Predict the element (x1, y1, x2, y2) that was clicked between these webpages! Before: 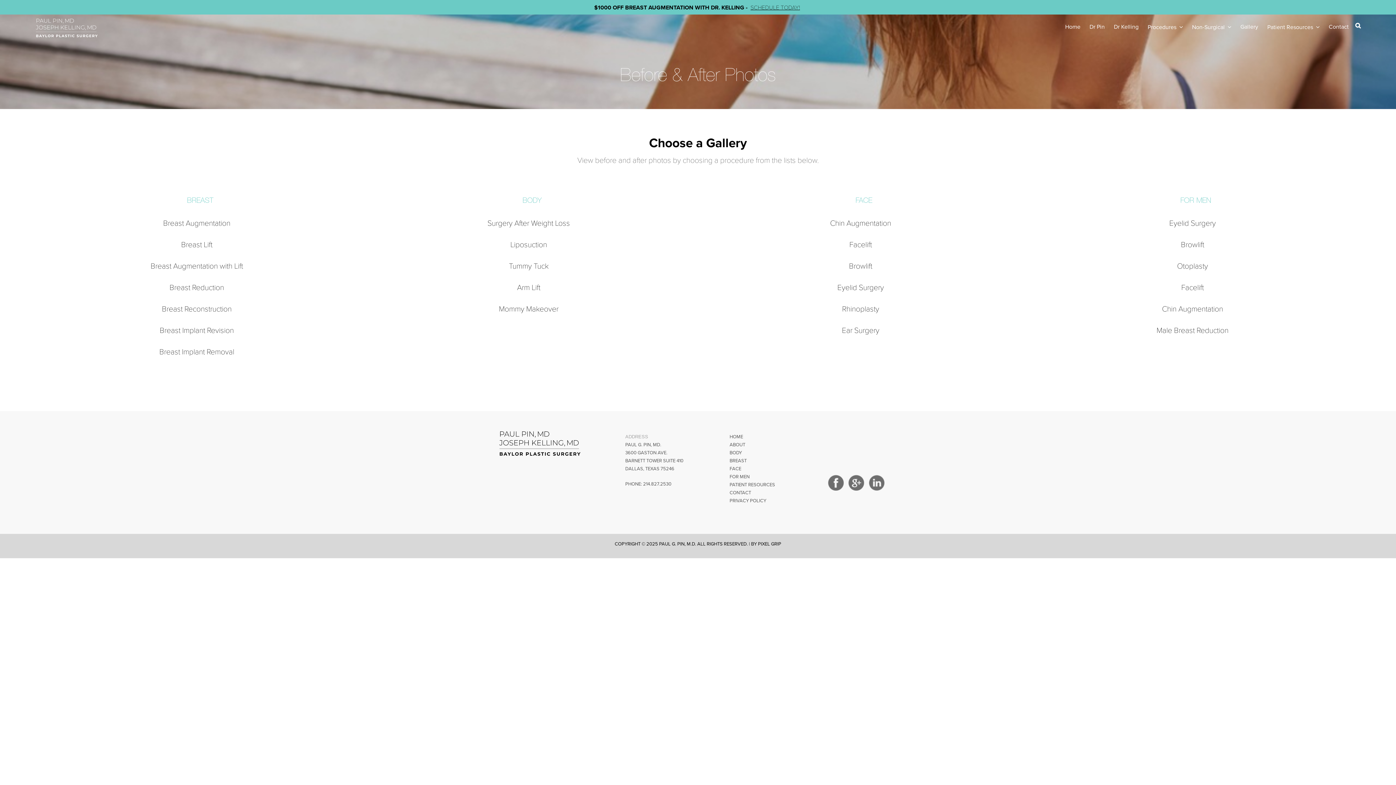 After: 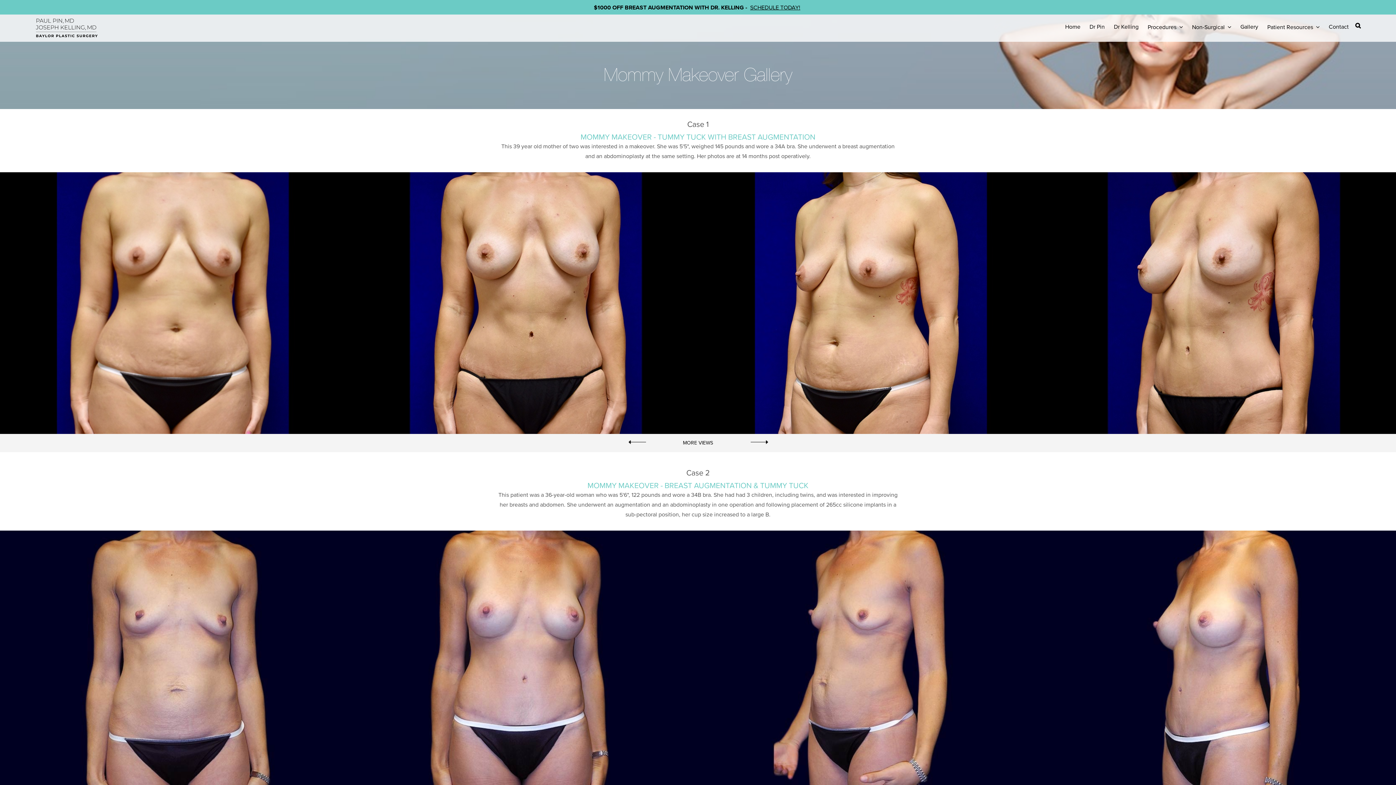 Action: label: Mommy Makeover bbox: (366, 301, 691, 317)